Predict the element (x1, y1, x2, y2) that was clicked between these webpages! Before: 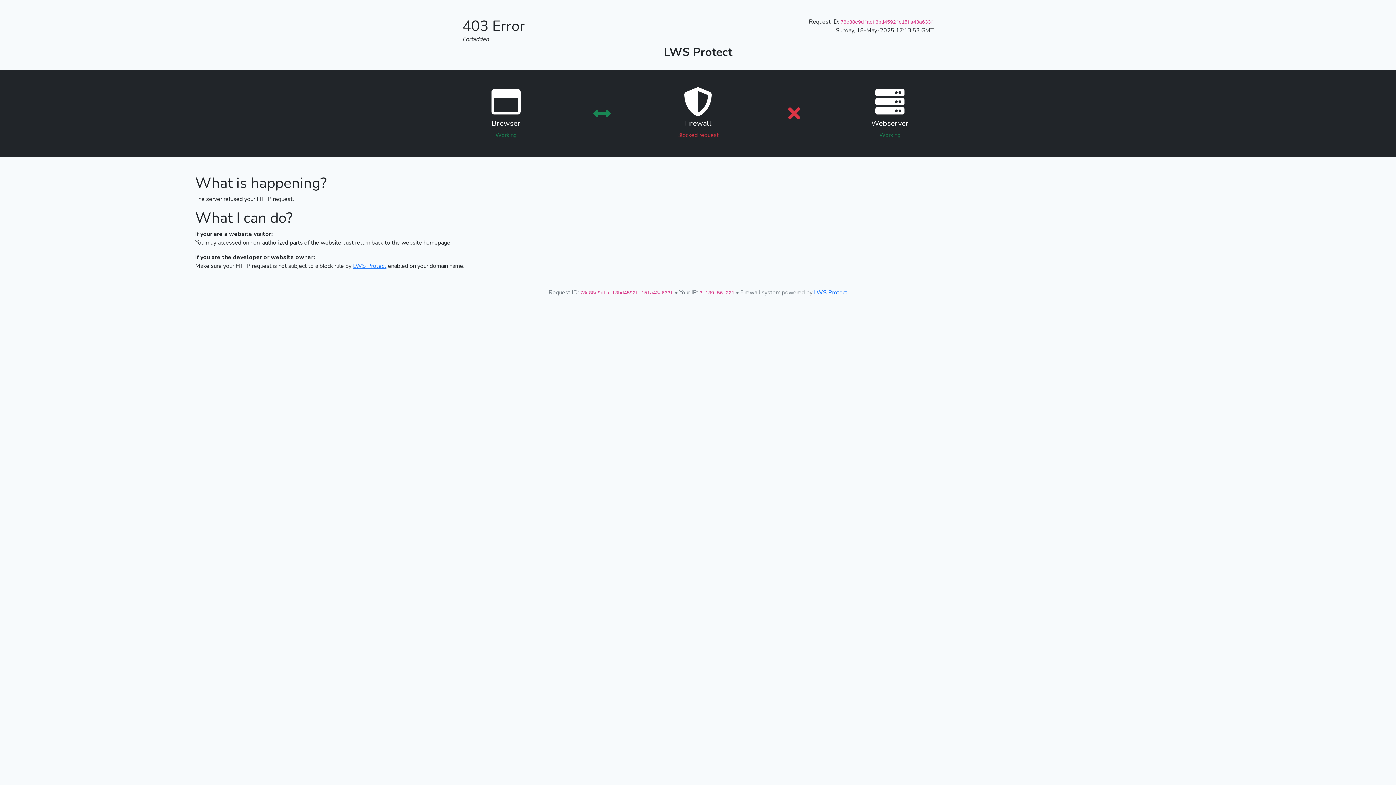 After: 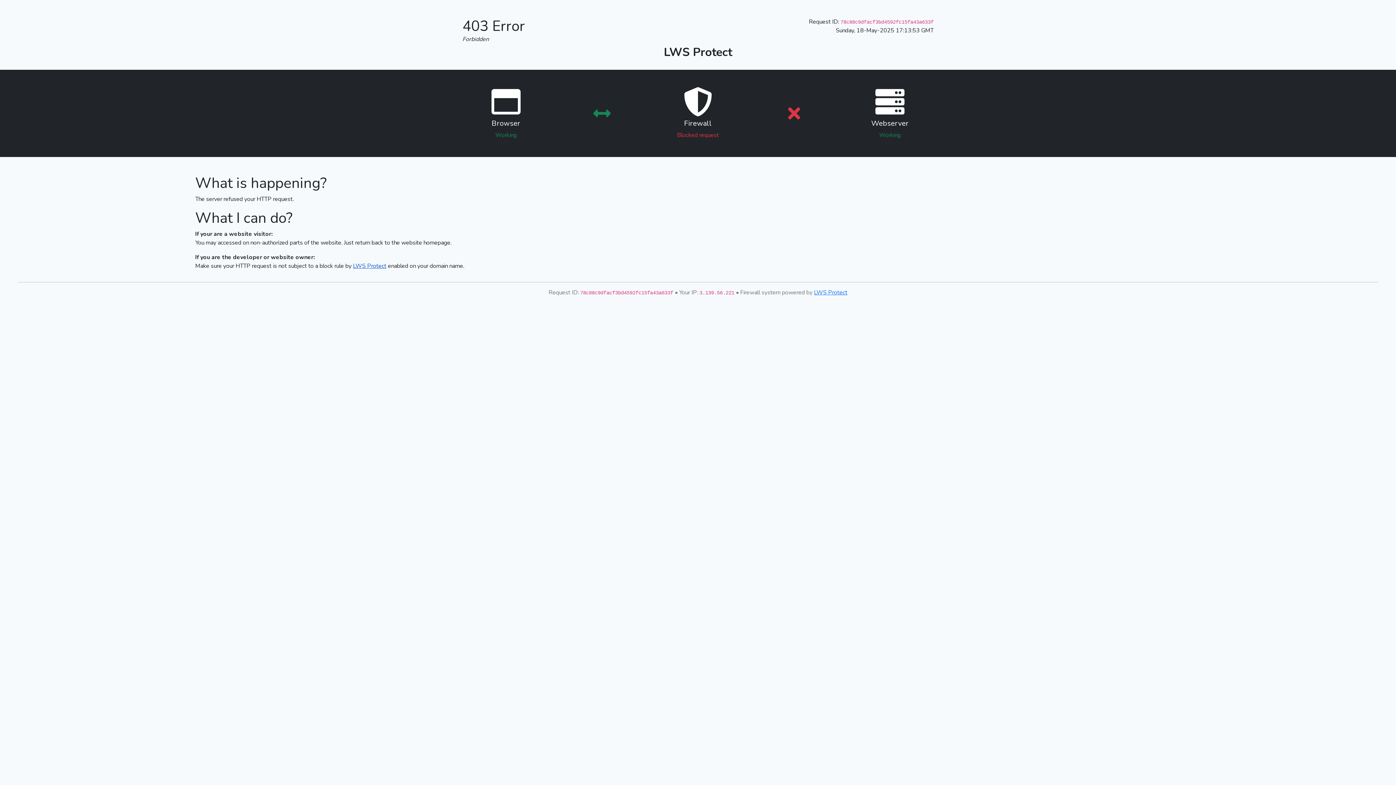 Action: label: LWS Protect bbox: (353, 262, 386, 270)